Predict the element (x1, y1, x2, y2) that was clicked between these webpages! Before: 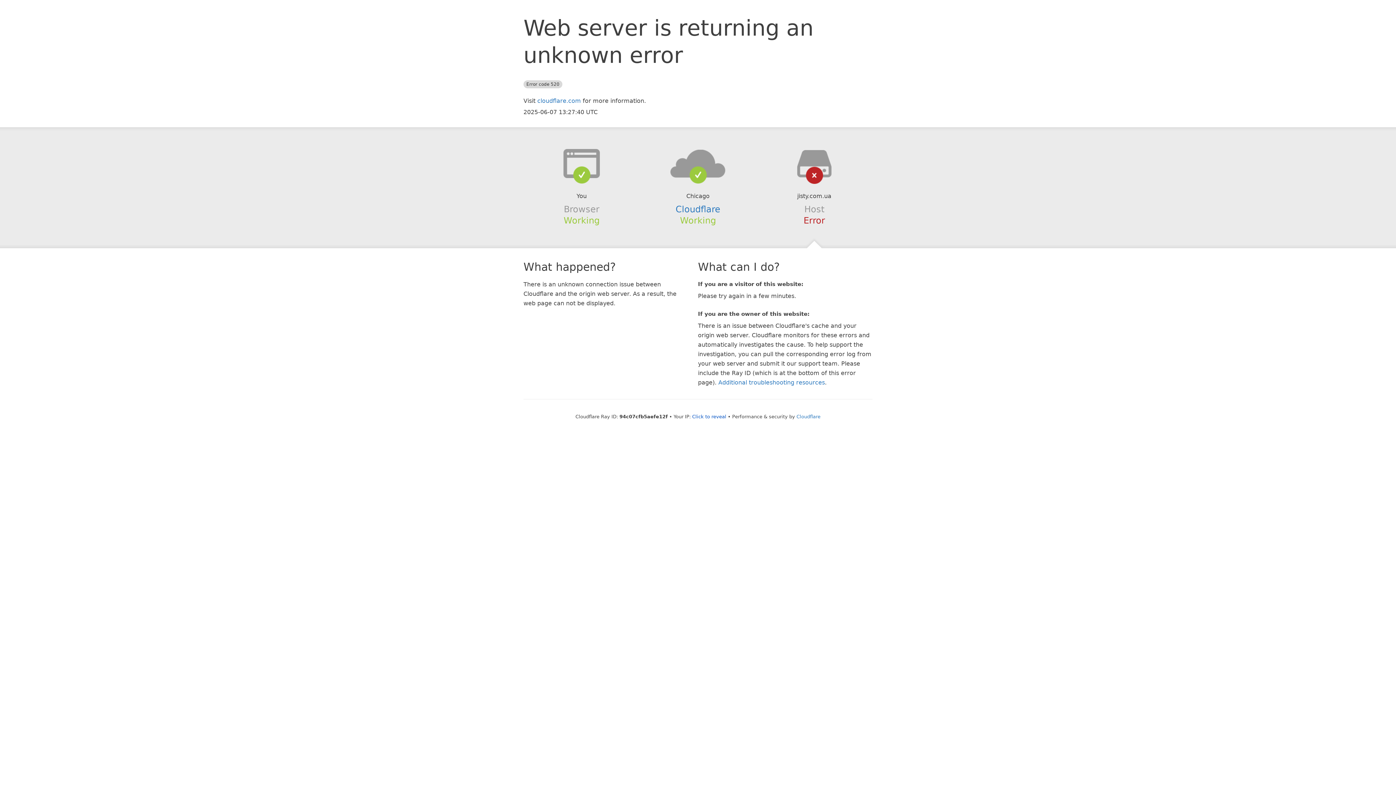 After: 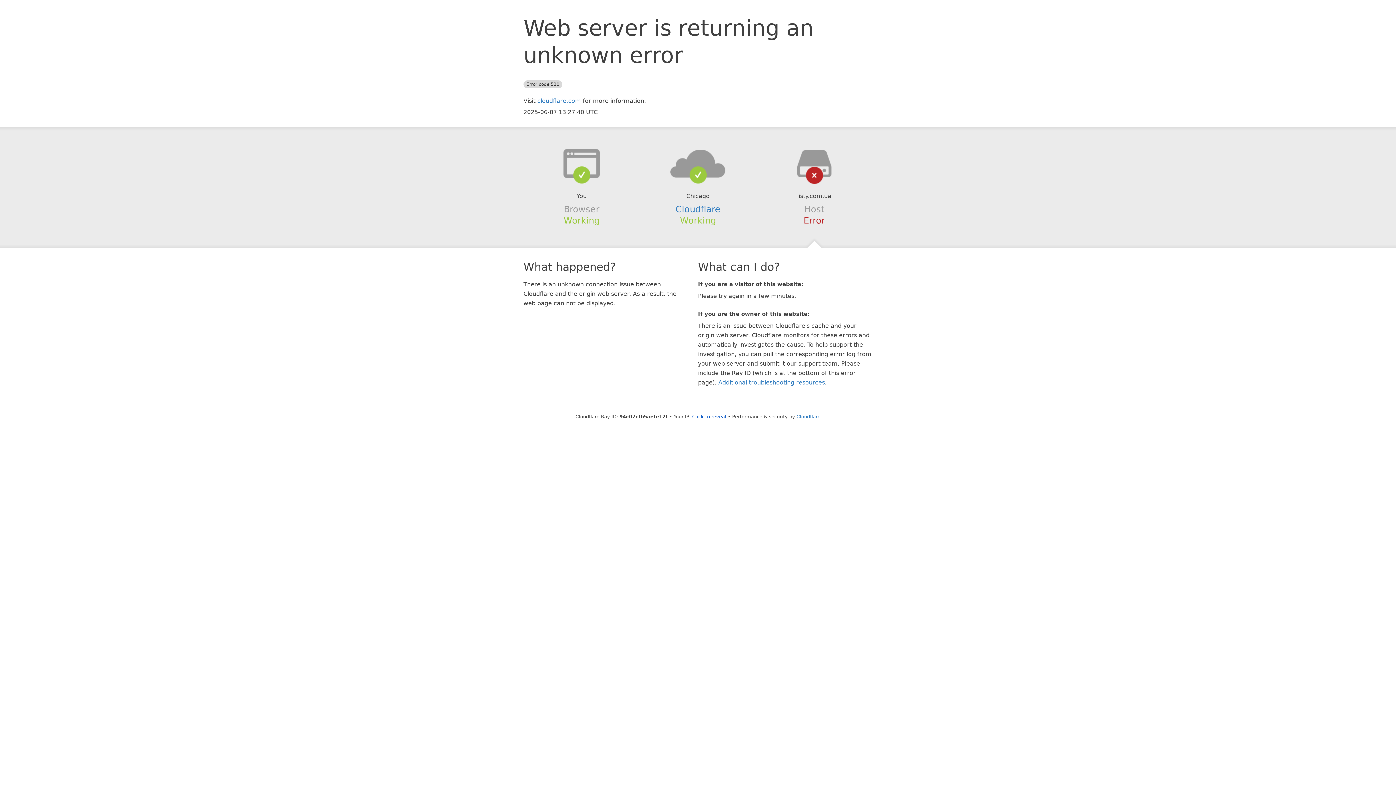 Action: bbox: (639, 148, 756, 178)